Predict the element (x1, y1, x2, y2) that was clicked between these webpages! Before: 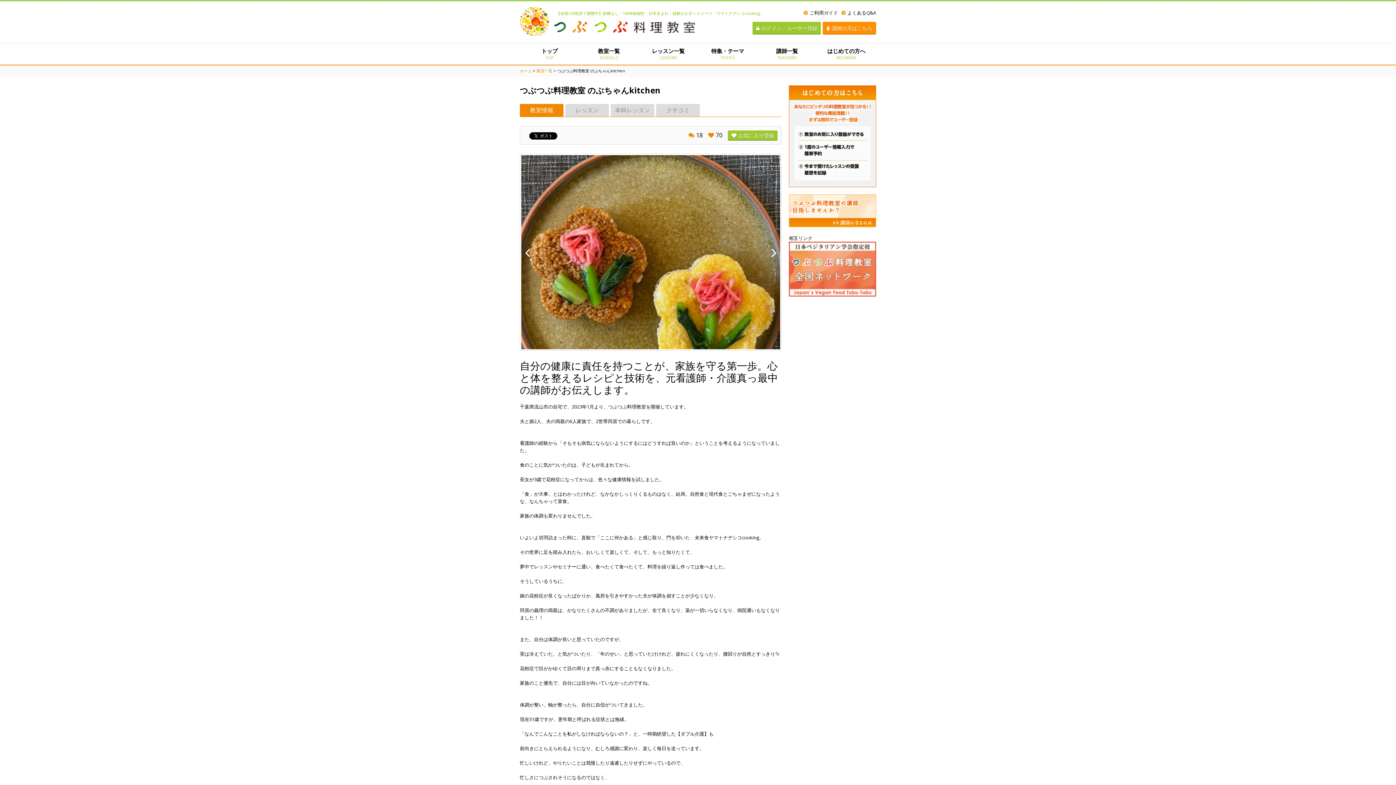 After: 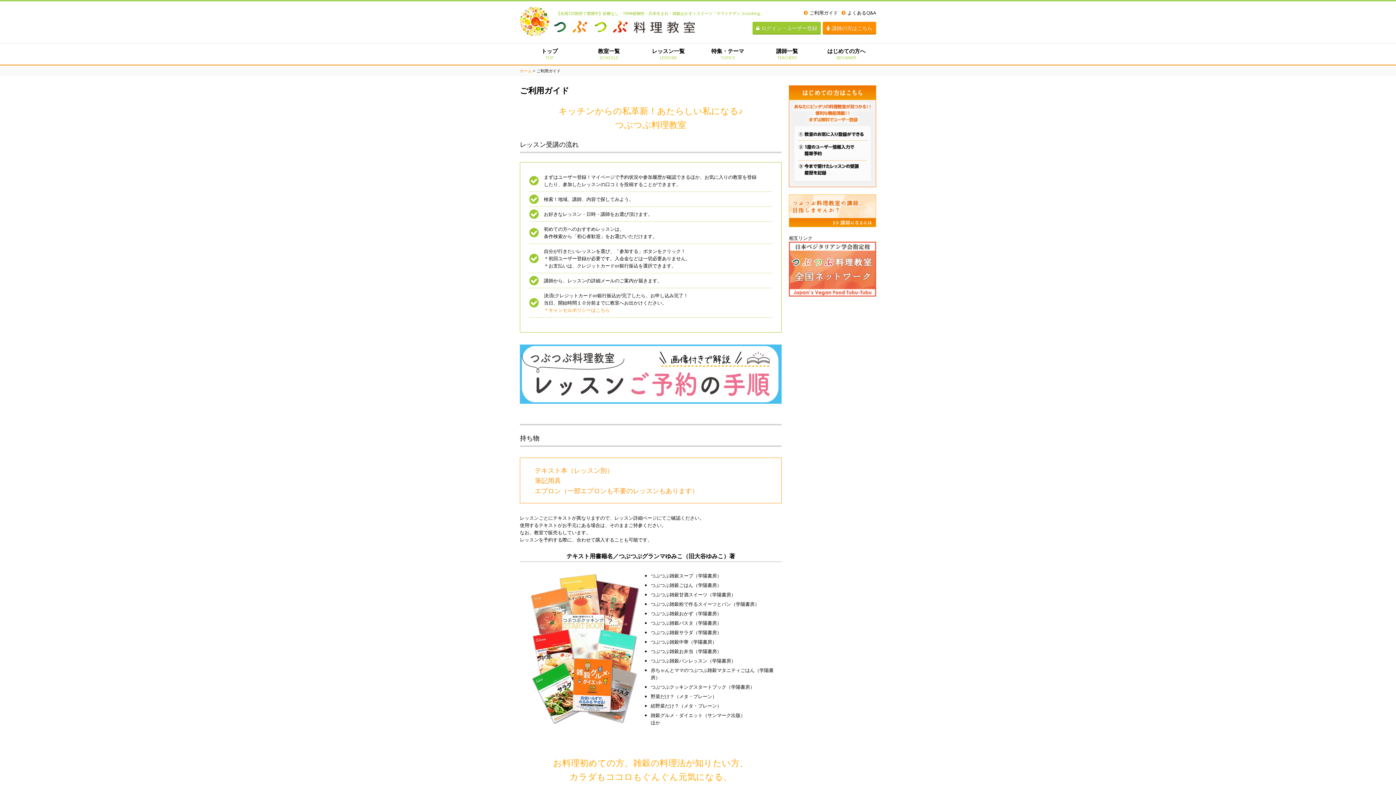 Action: label: ご利用ガイド bbox: (804, 9, 838, 16)